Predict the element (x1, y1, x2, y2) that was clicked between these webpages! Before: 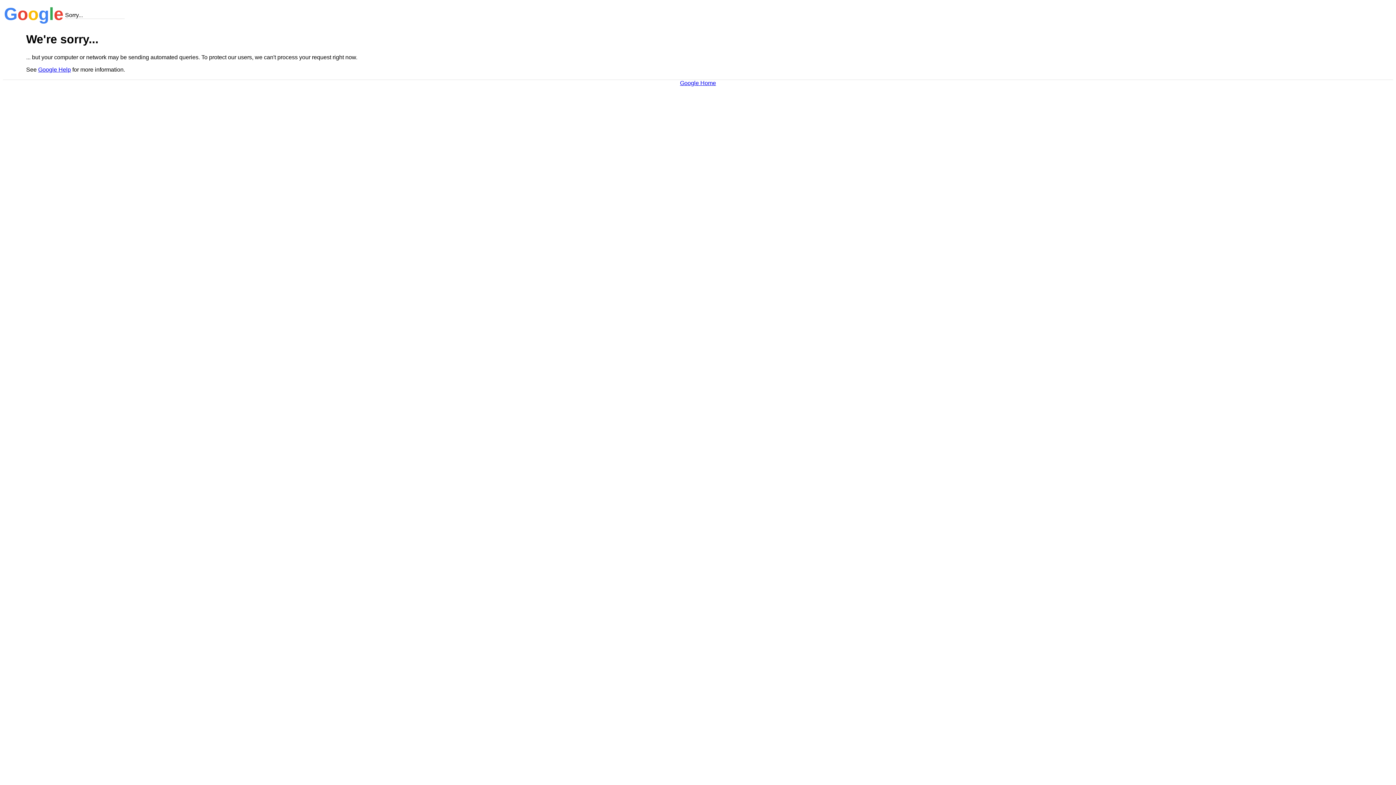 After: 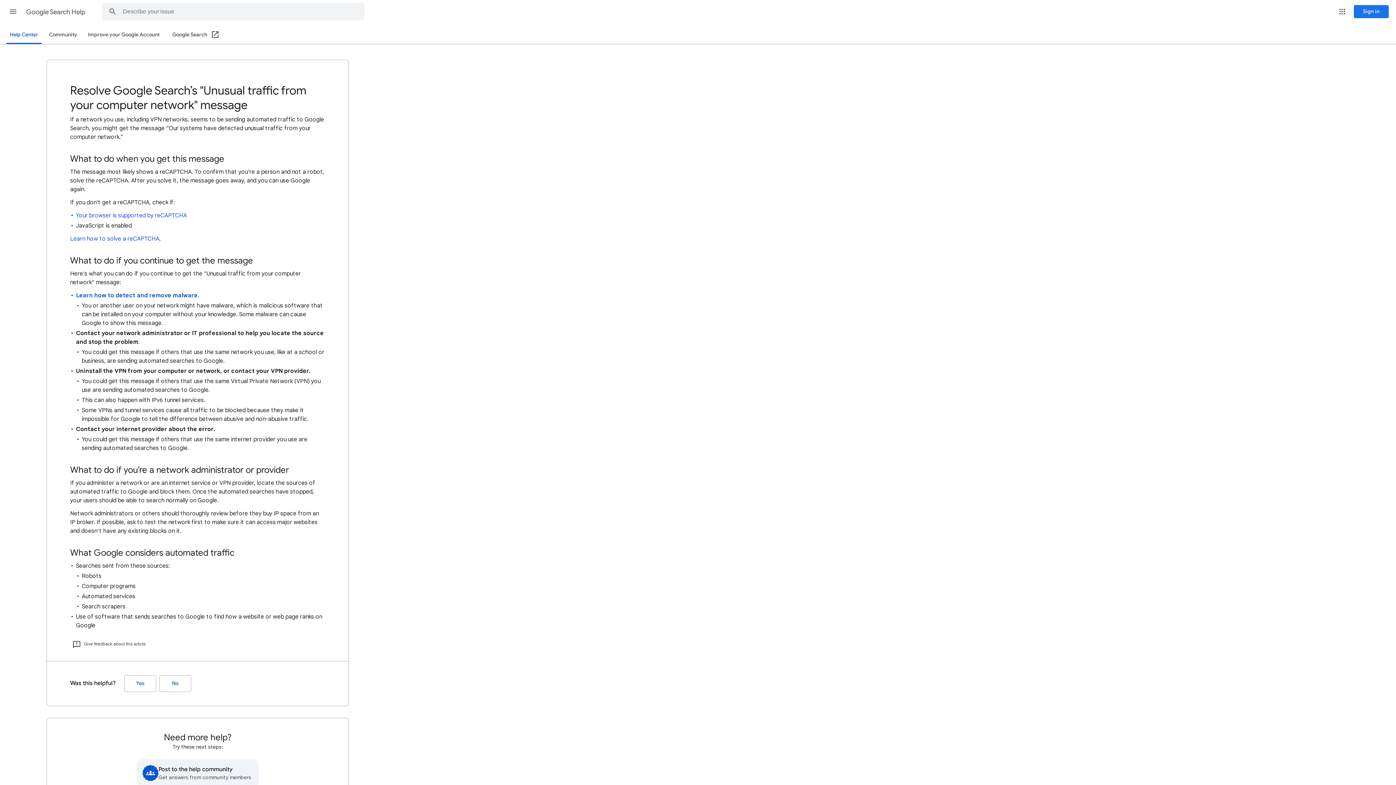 Action: bbox: (38, 66, 70, 72) label: Google Help